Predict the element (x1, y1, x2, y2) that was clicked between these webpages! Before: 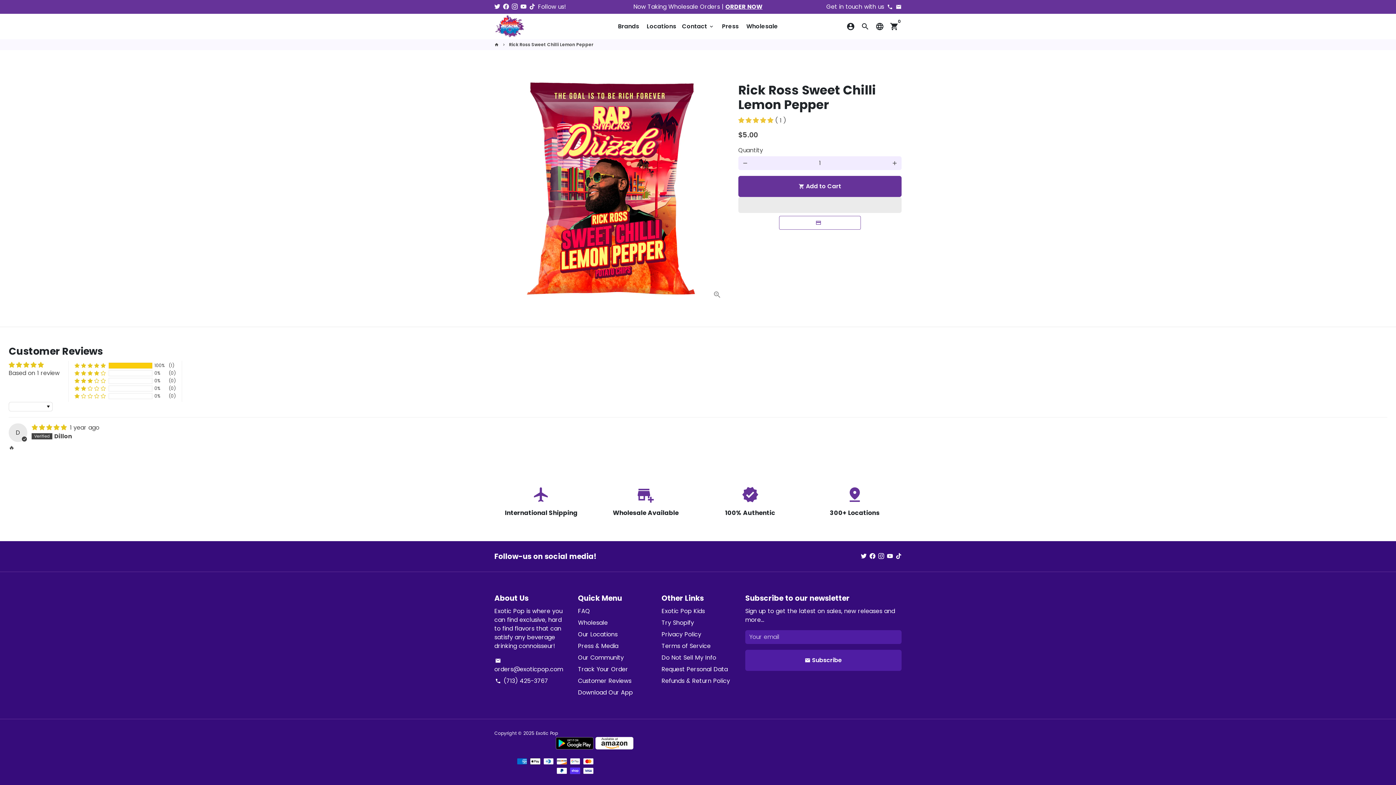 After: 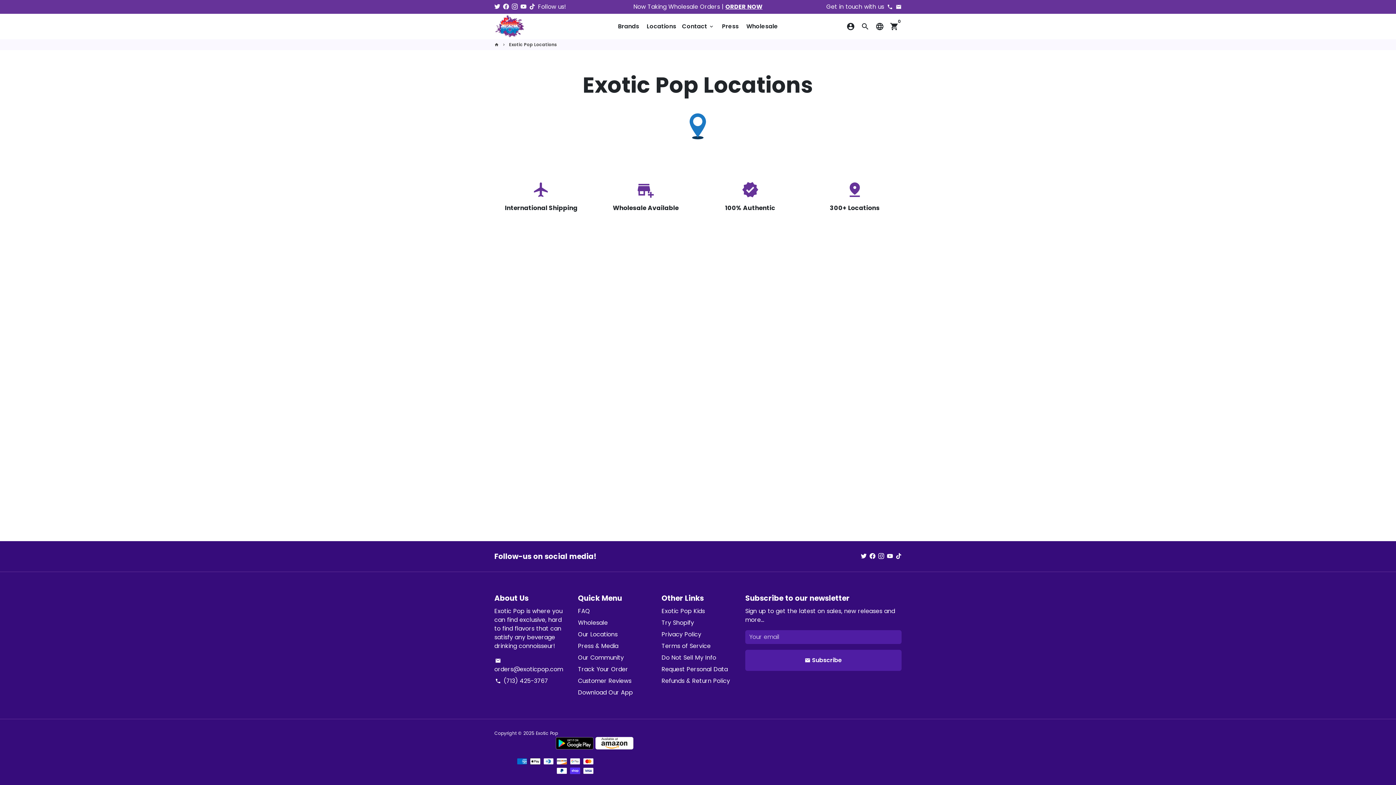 Action: label: Locations bbox: (644, 20, 679, 32)